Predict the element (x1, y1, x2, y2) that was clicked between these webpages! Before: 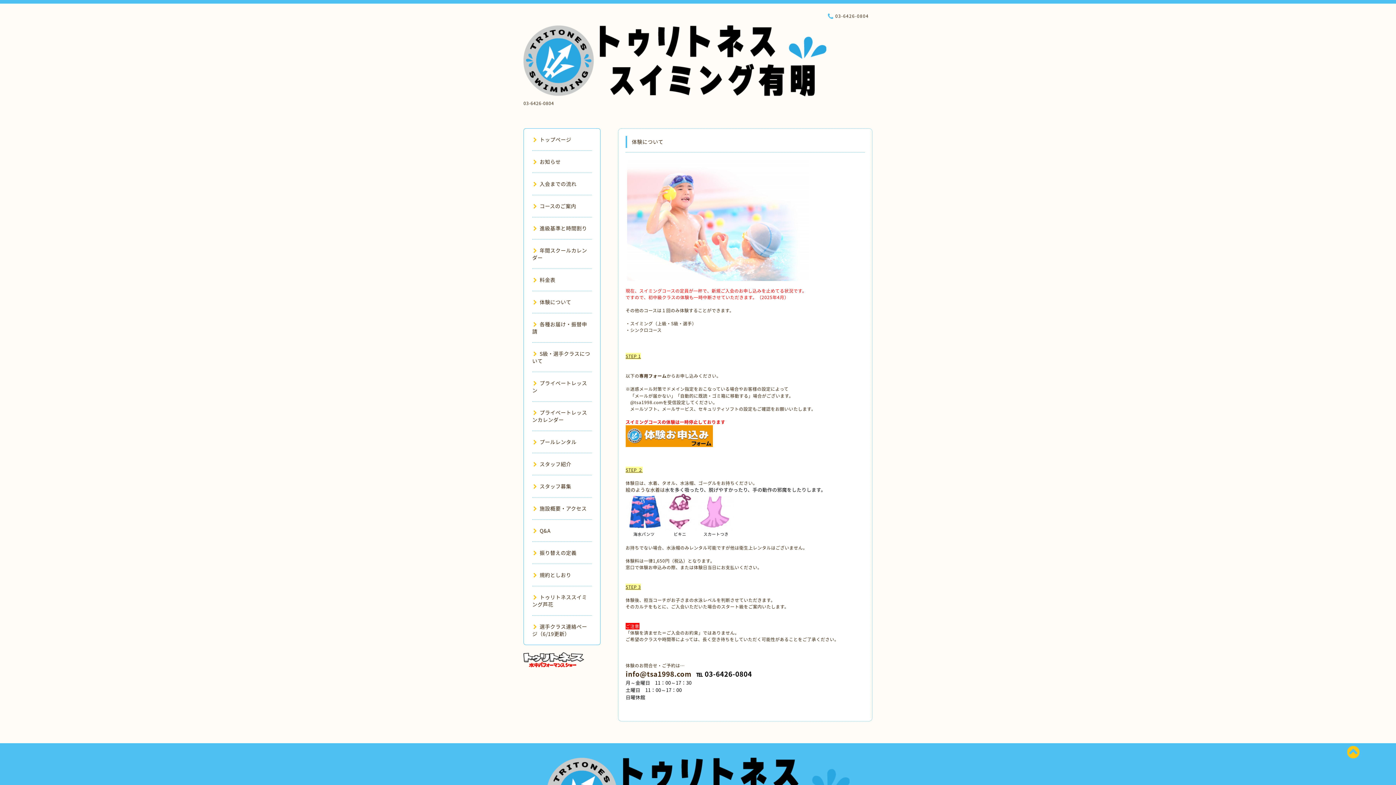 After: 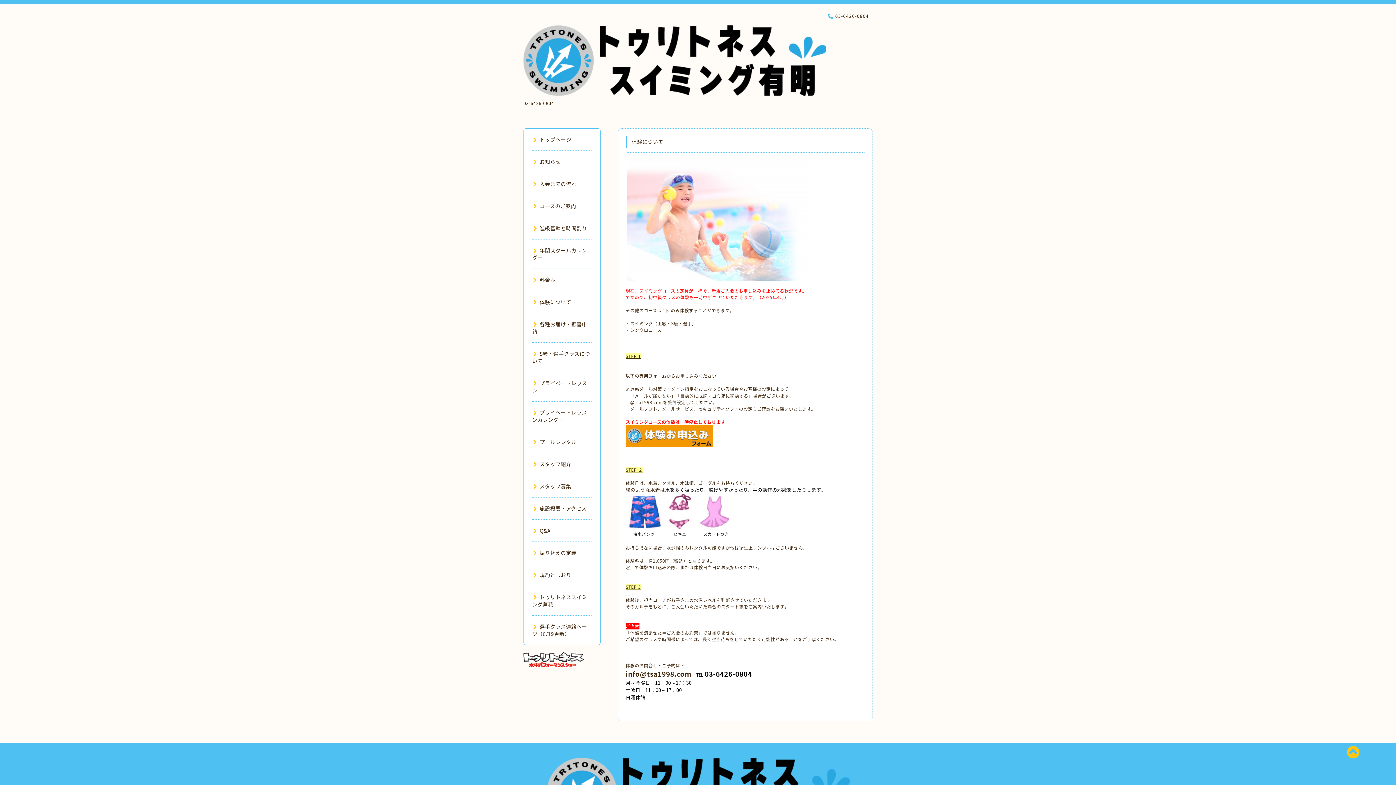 Action: bbox: (627, 216, 808, 223)